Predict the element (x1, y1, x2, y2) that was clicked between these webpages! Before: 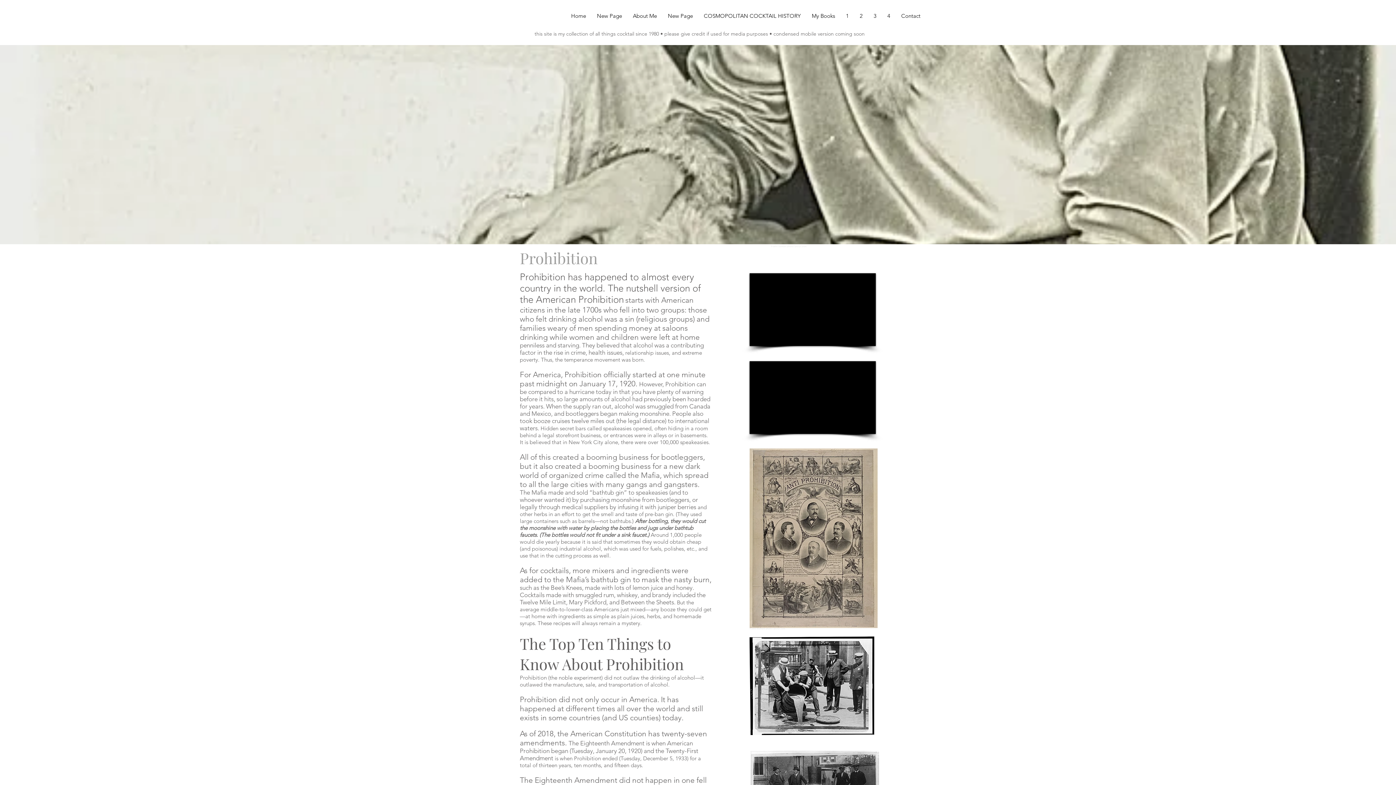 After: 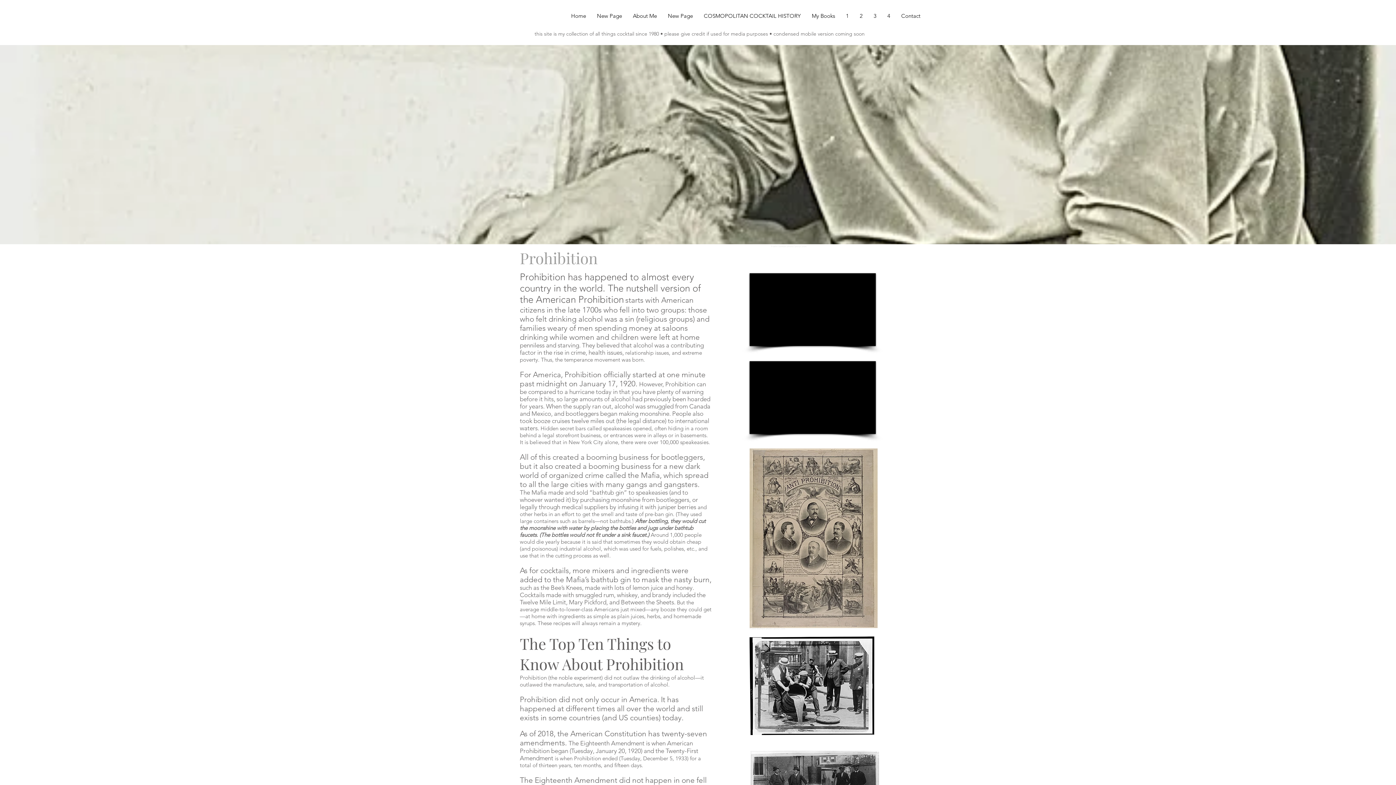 Action: bbox: (868, 6, 882, 25) label: 3